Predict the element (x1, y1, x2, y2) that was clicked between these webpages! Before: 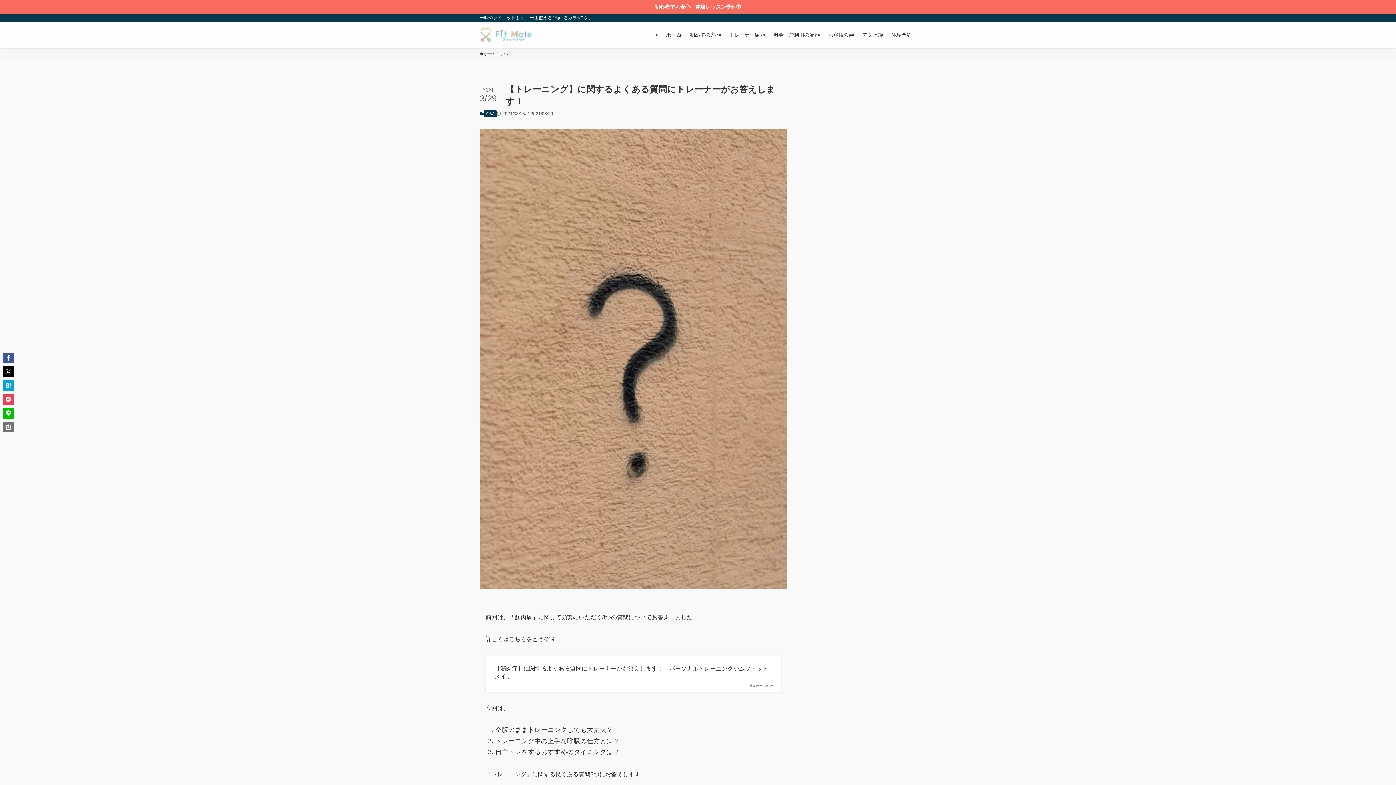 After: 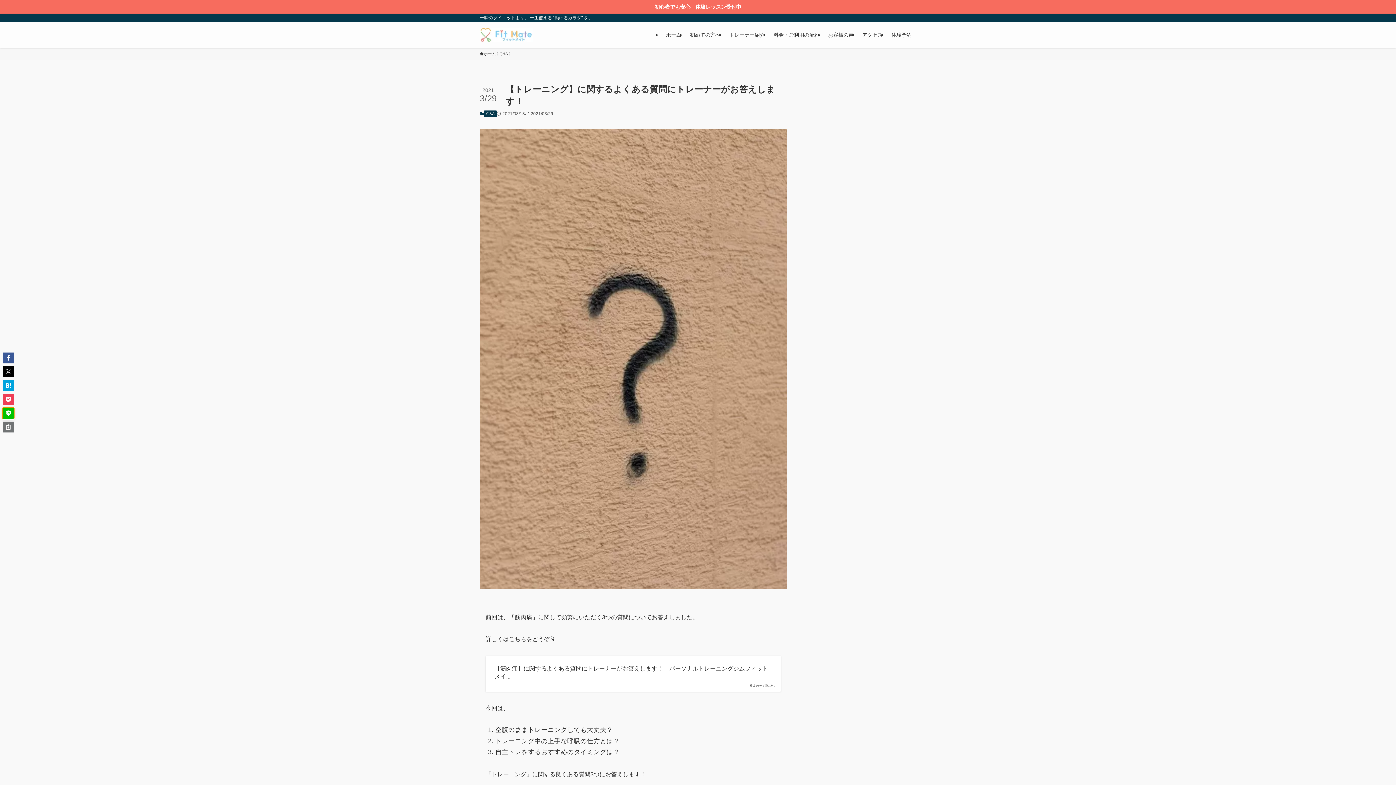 Action: bbox: (2, 408, 13, 418)